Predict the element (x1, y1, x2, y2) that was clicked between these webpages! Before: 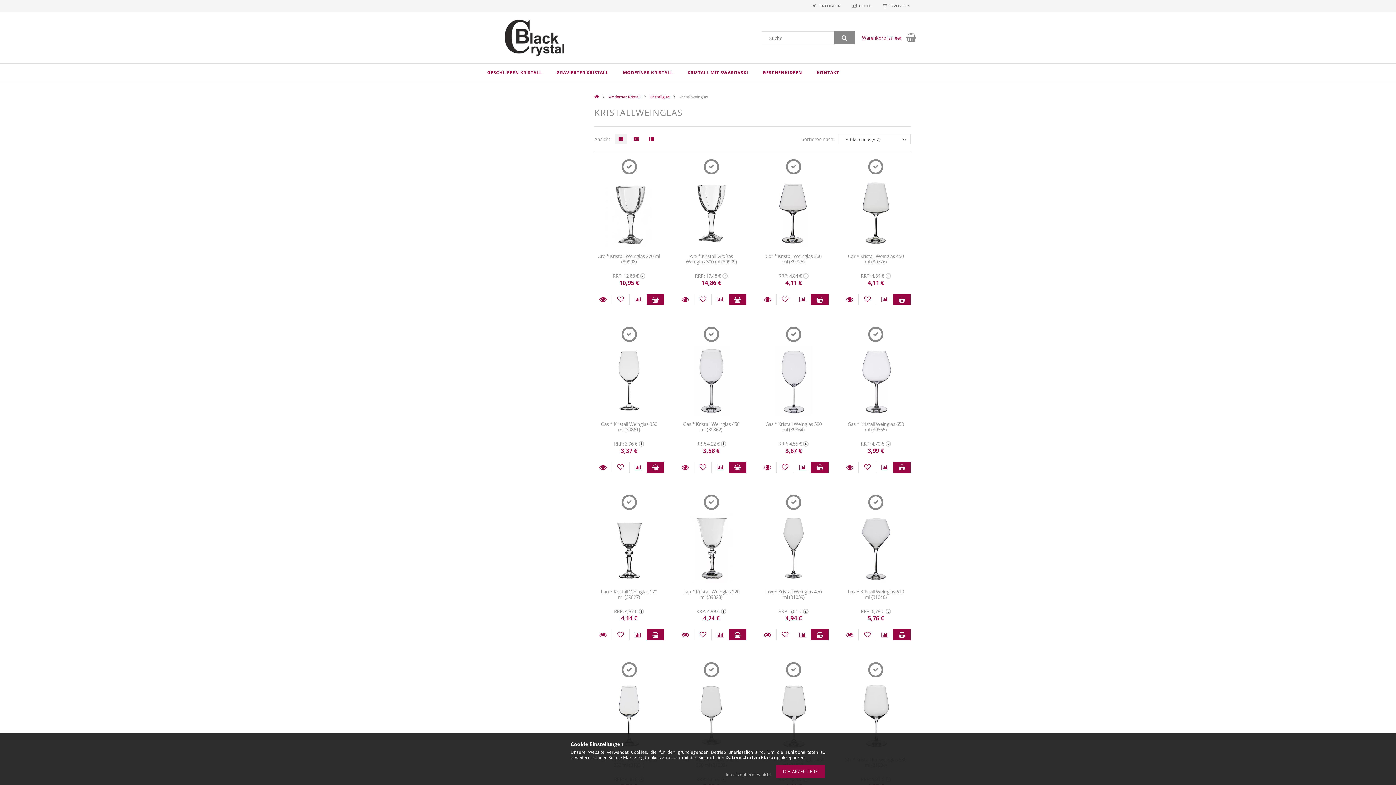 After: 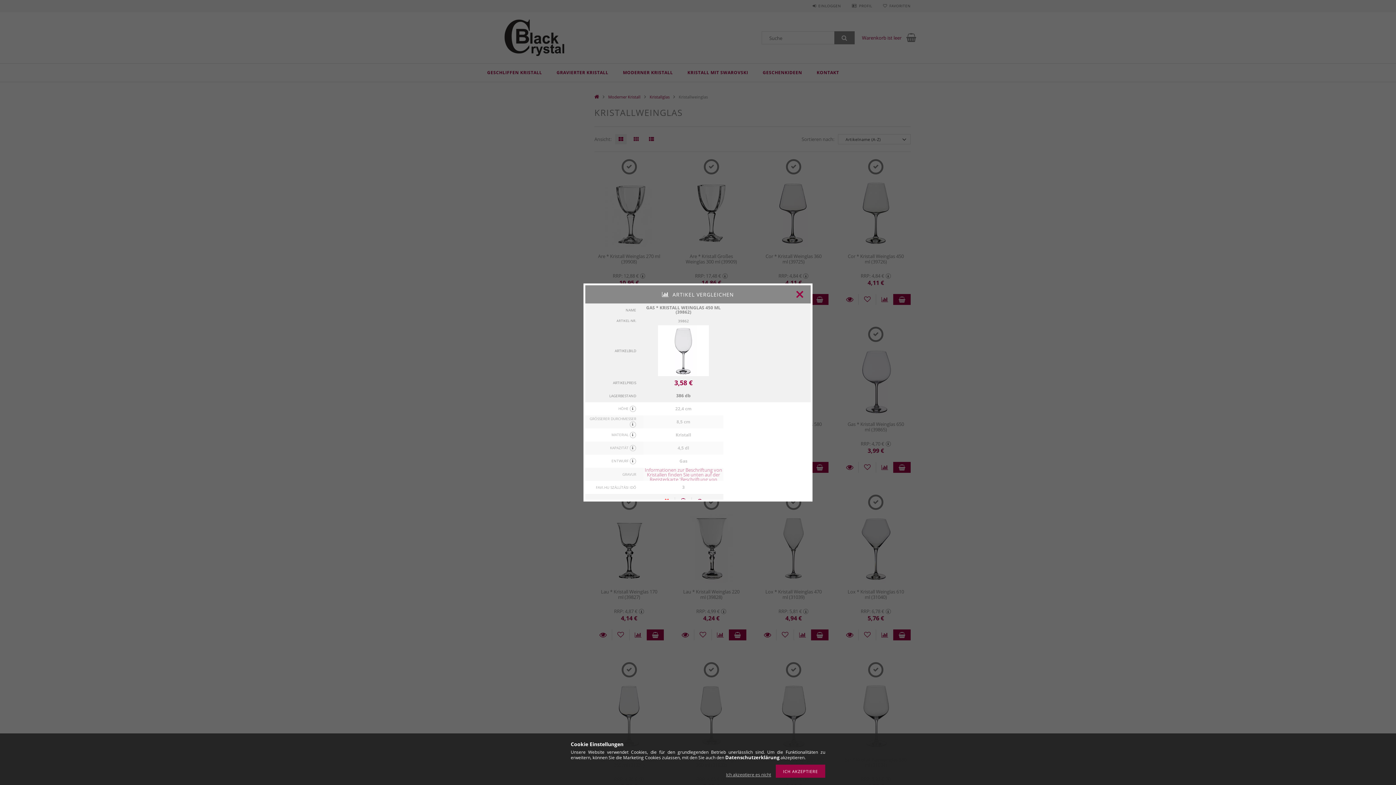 Action: label: Artikel vergleichen bbox: (711, 462, 728, 473)